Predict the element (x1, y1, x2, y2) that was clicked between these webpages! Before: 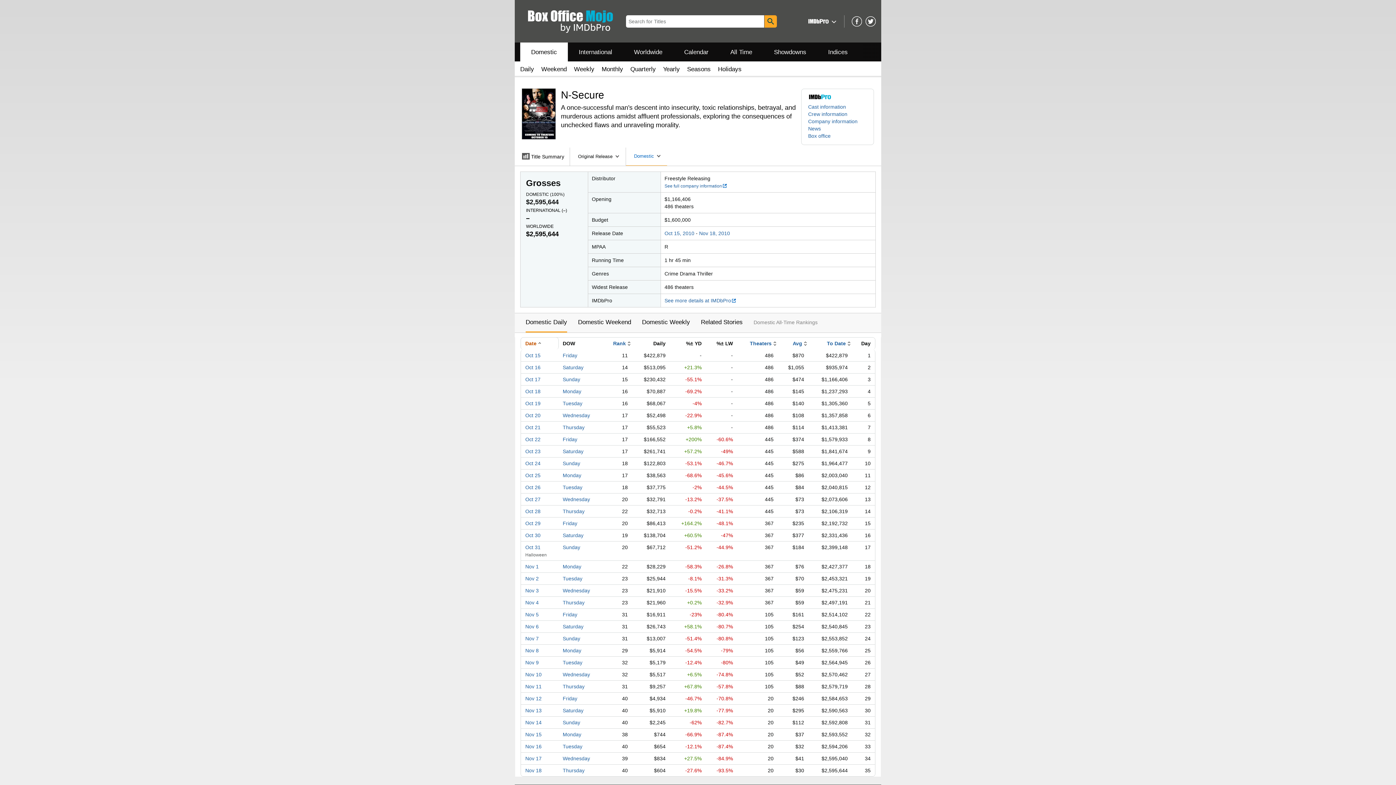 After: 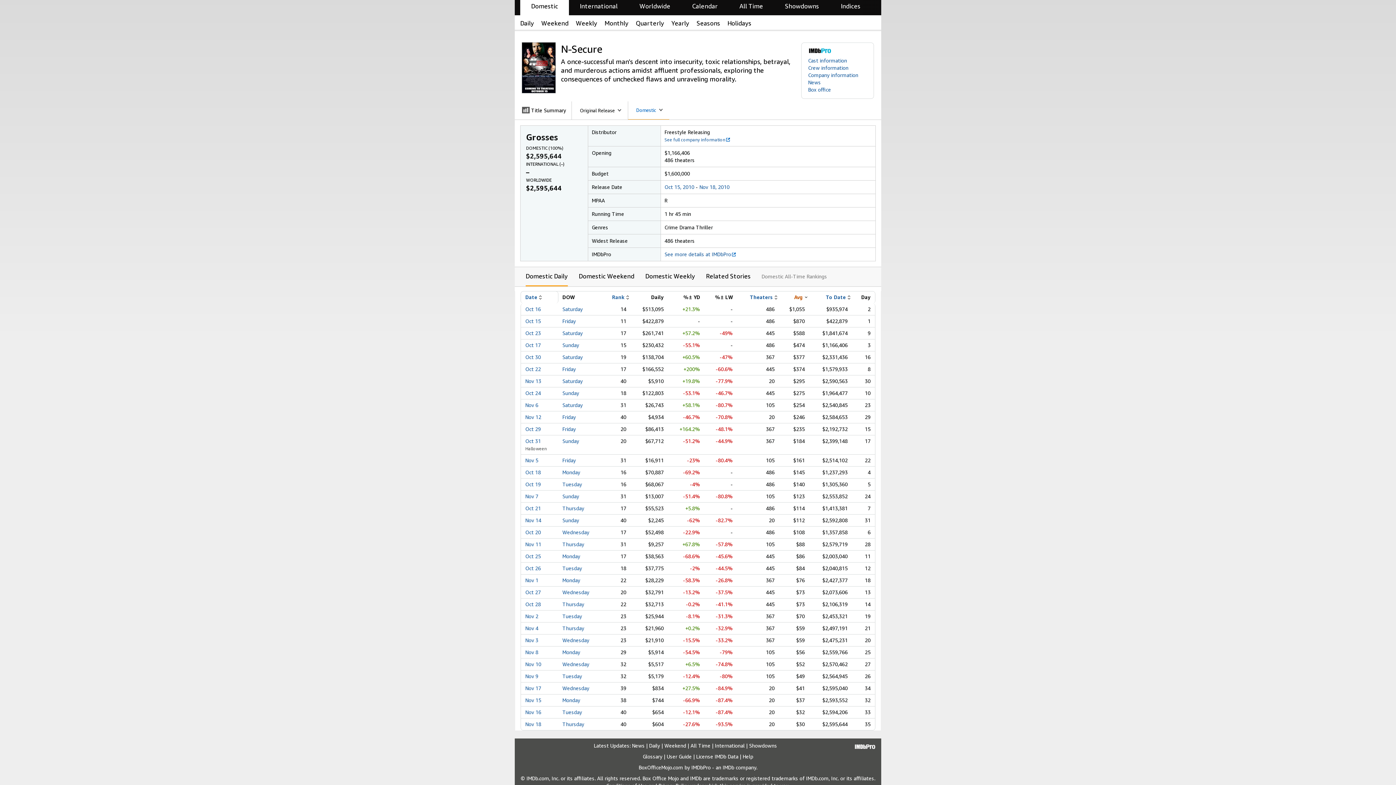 Action: bbox: (792, 340, 804, 346) label: Avg